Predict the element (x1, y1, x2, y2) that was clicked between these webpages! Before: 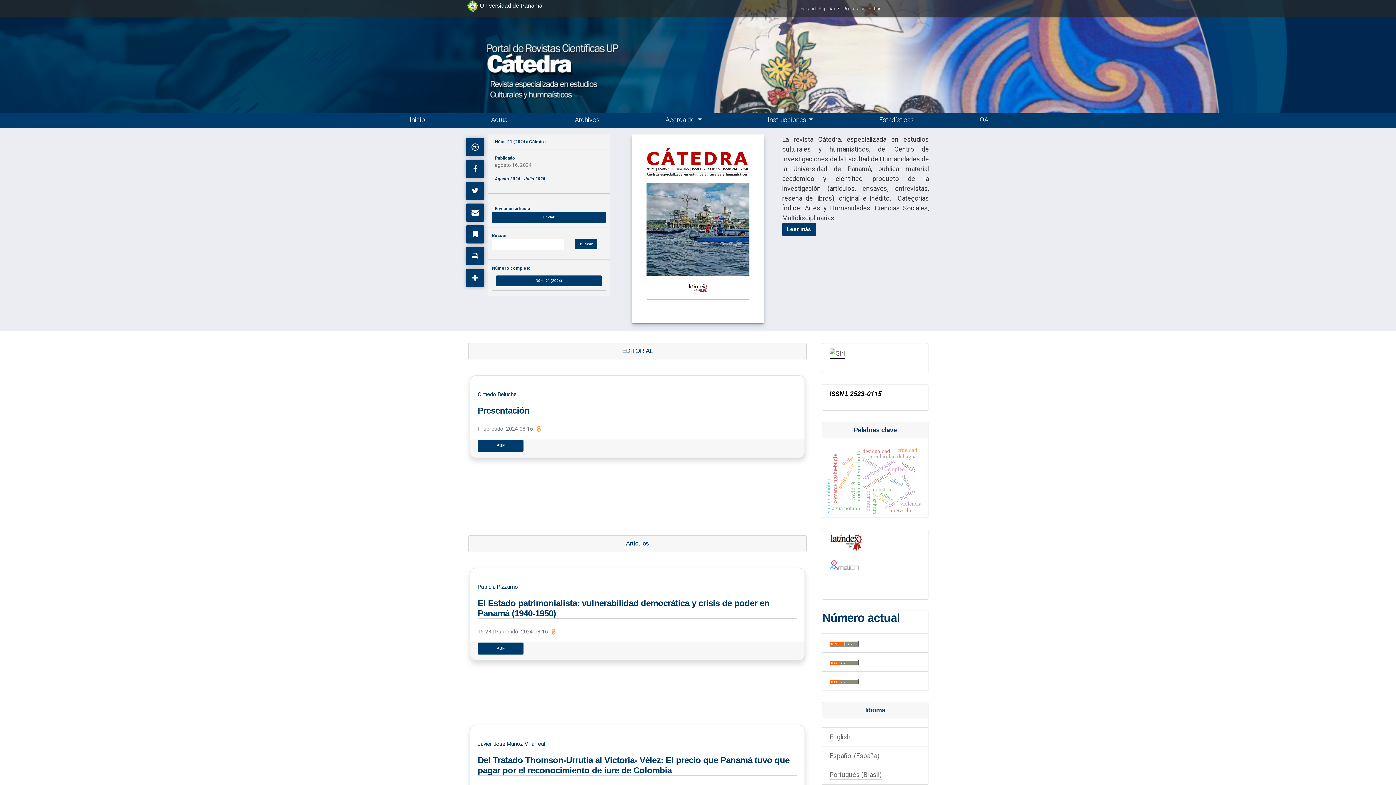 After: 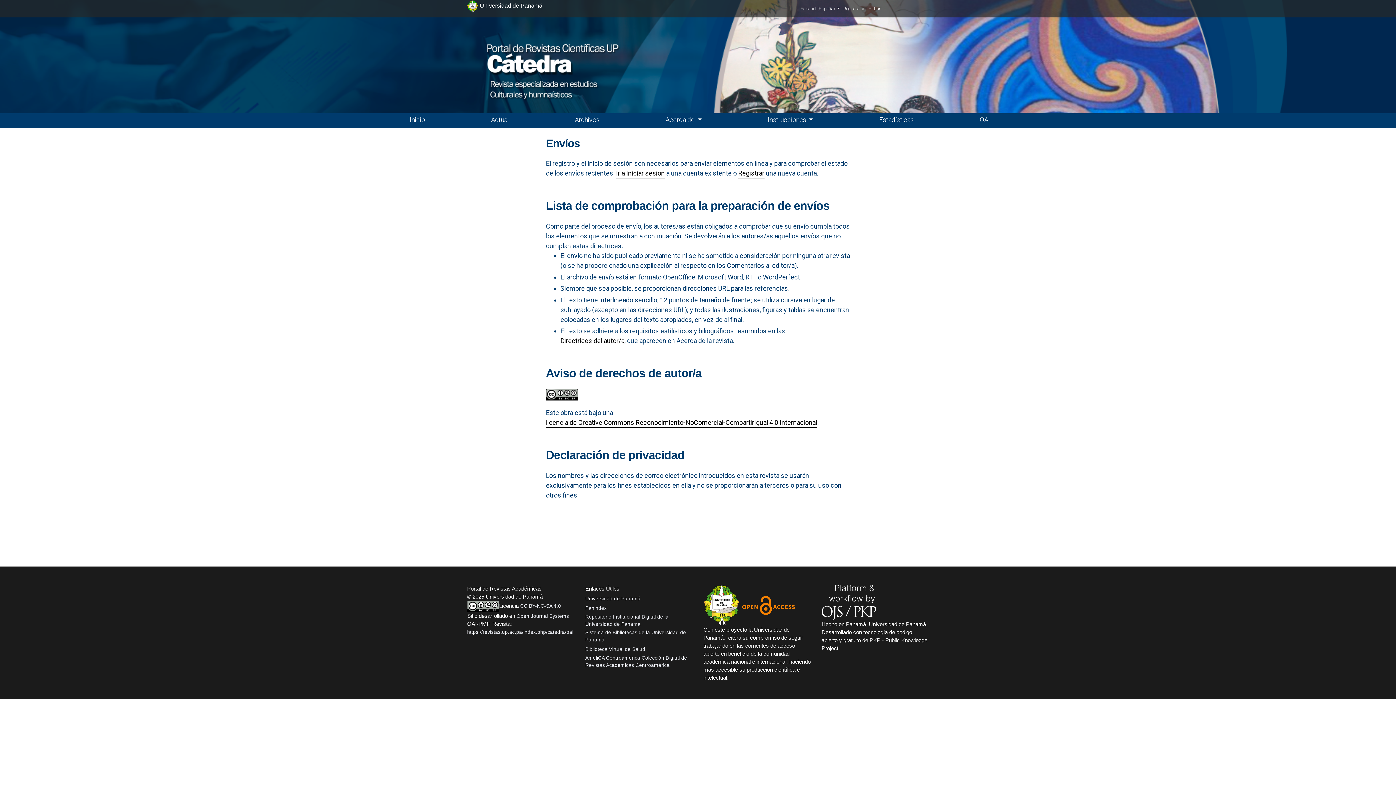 Action: label: Enviar bbox: (492, 211, 606, 222)